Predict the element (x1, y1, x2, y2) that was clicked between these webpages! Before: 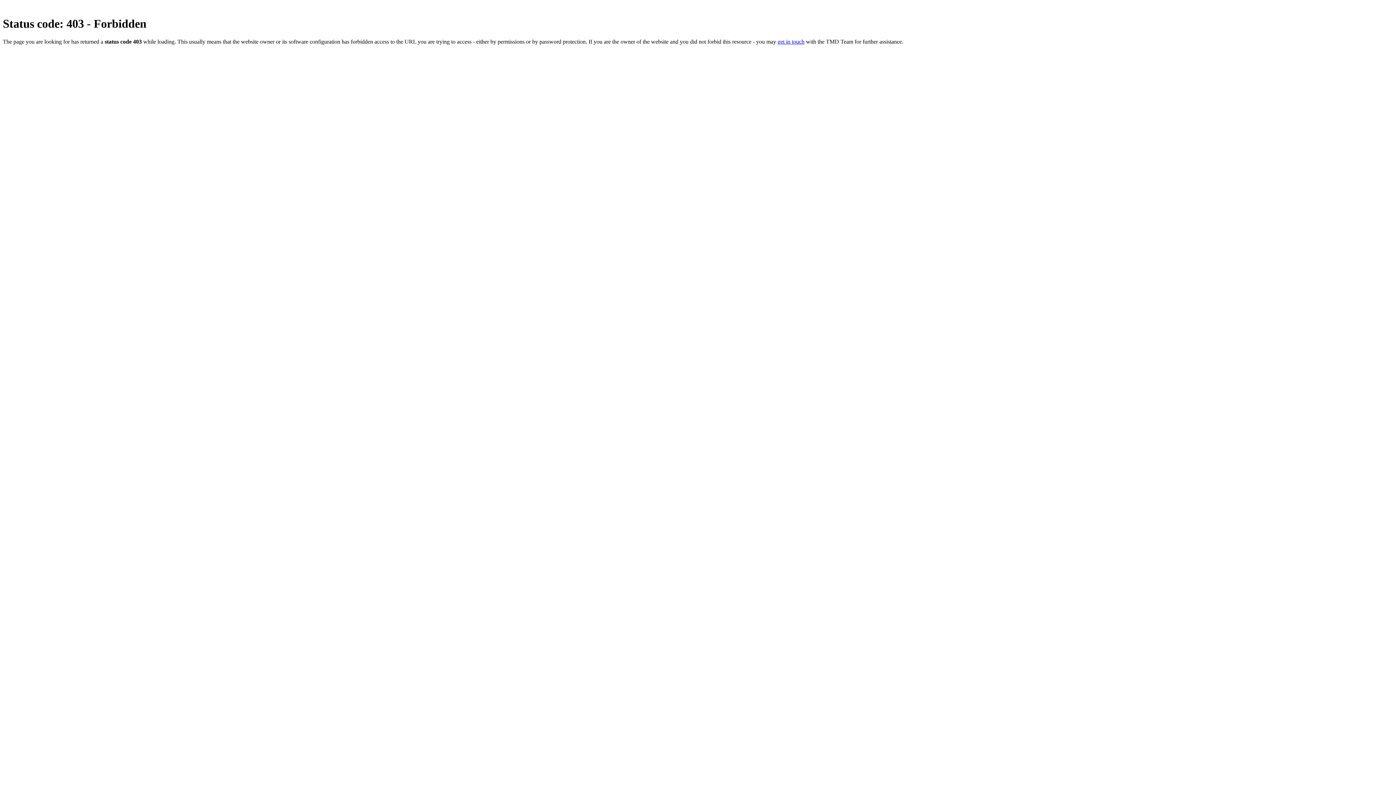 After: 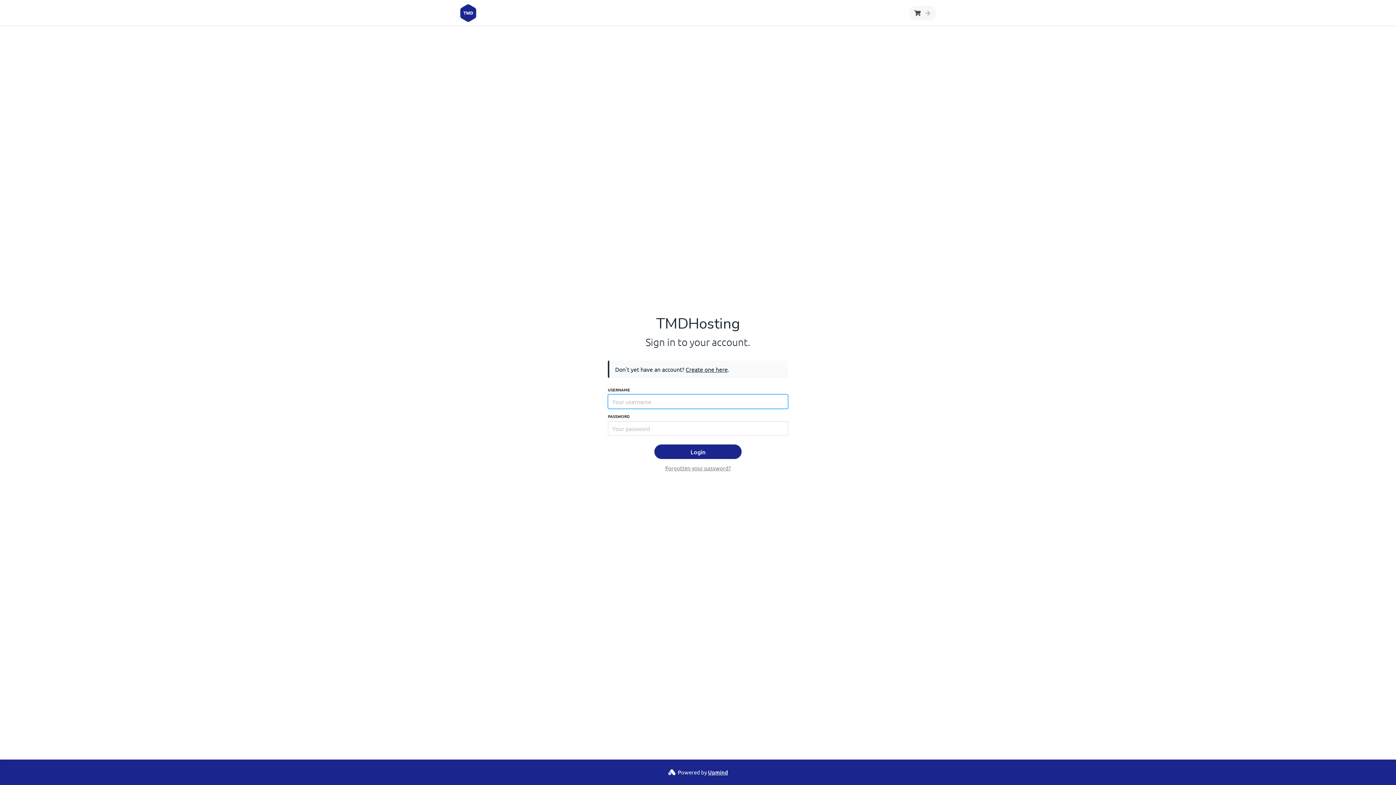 Action: label: get in touch bbox: (777, 38, 804, 44)